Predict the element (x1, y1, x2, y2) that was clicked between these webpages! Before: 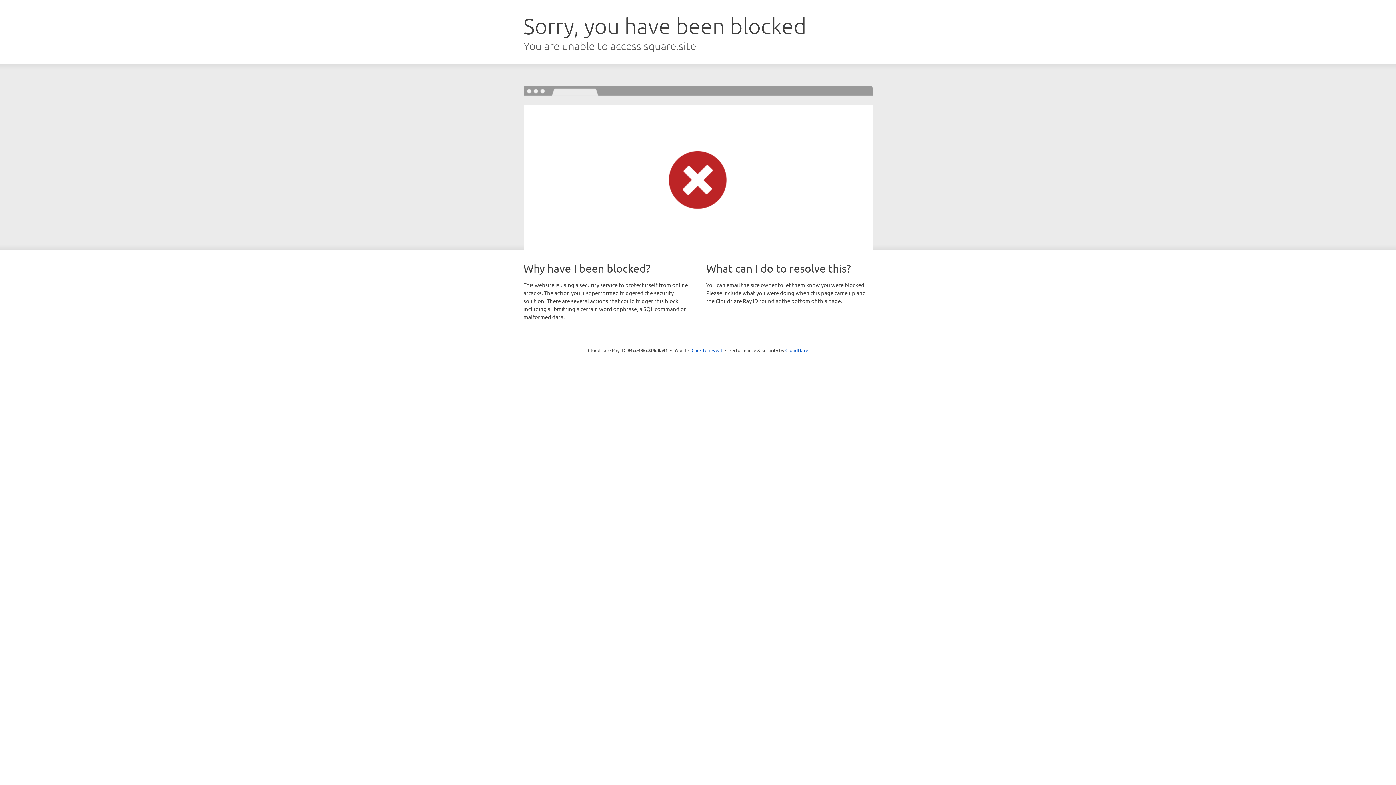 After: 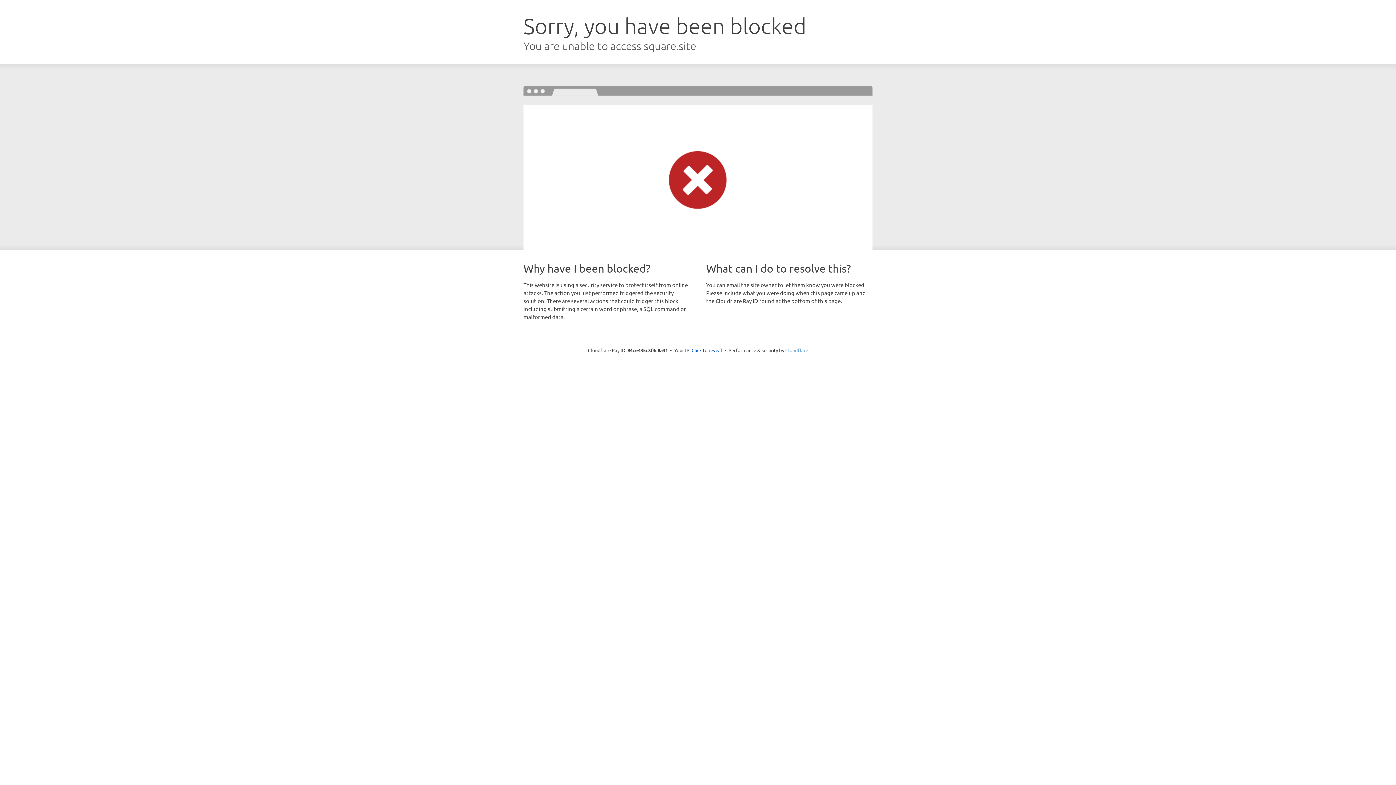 Action: bbox: (785, 347, 808, 353) label: Cloudflare